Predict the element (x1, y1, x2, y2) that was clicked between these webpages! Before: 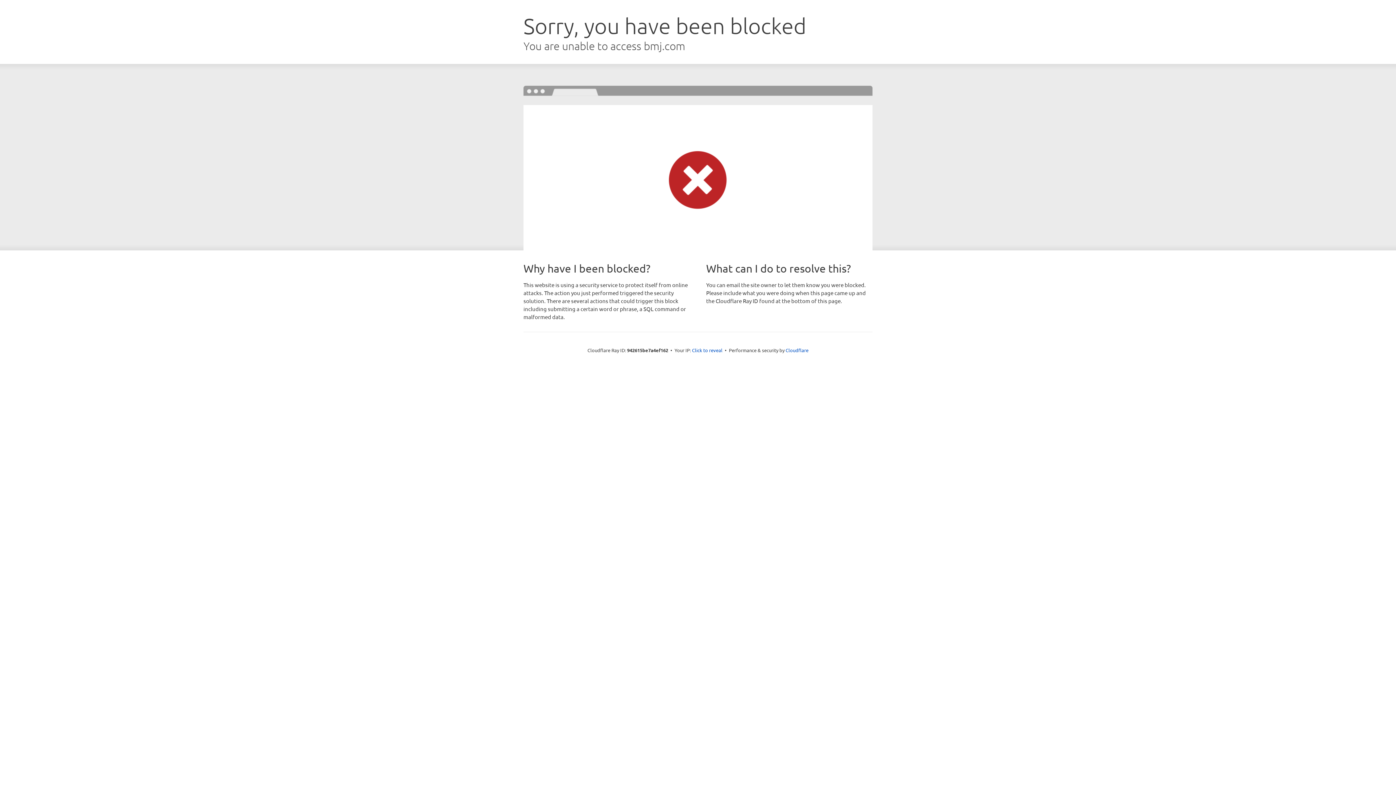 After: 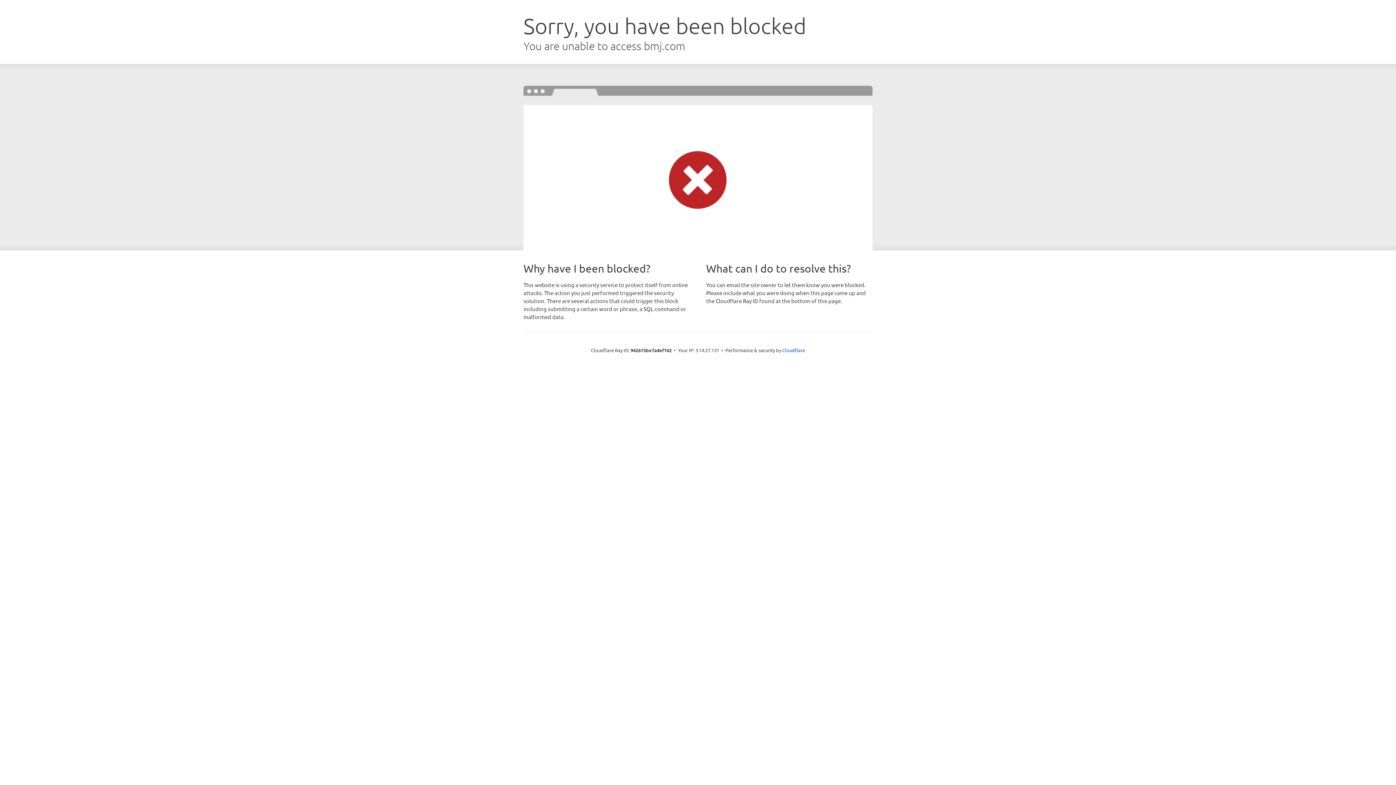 Action: bbox: (692, 346, 722, 353) label: Click to reveal